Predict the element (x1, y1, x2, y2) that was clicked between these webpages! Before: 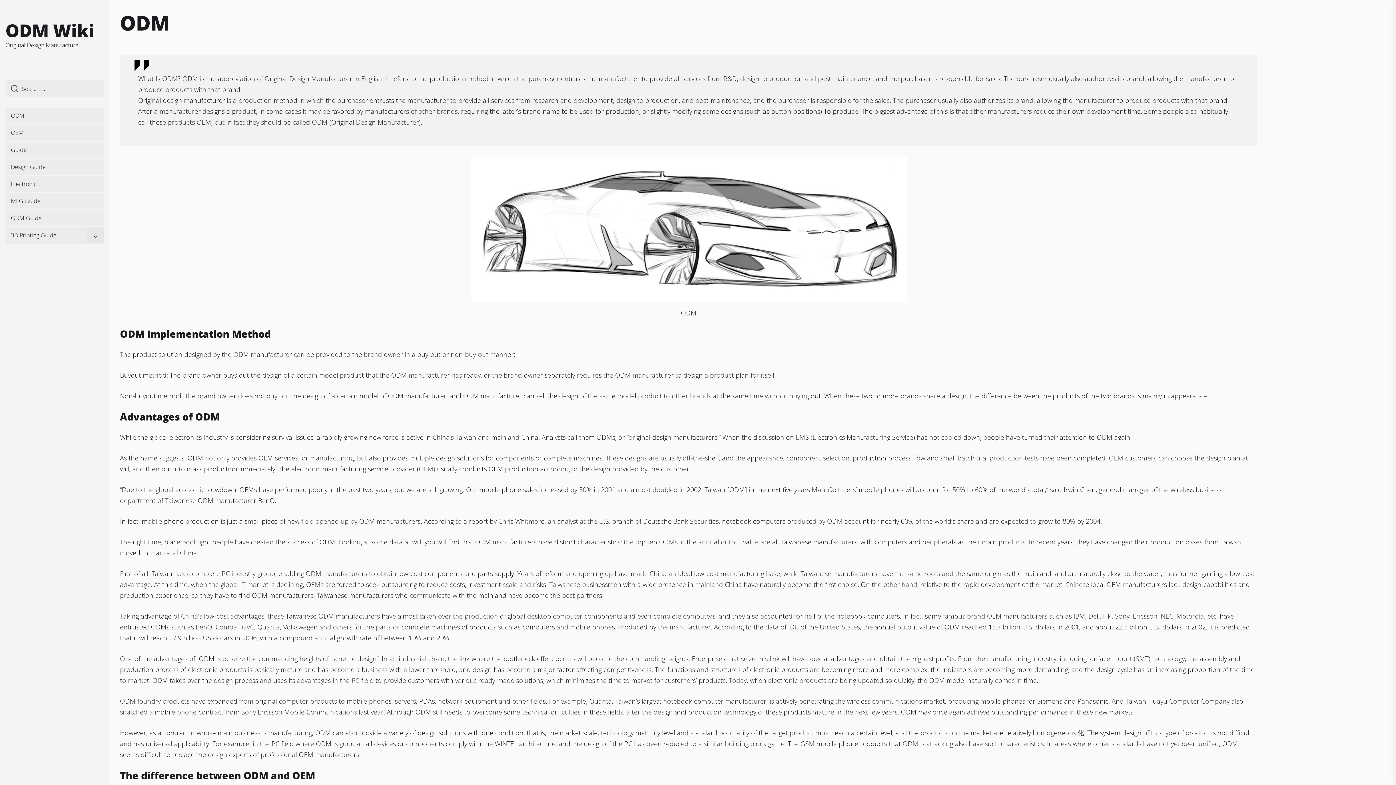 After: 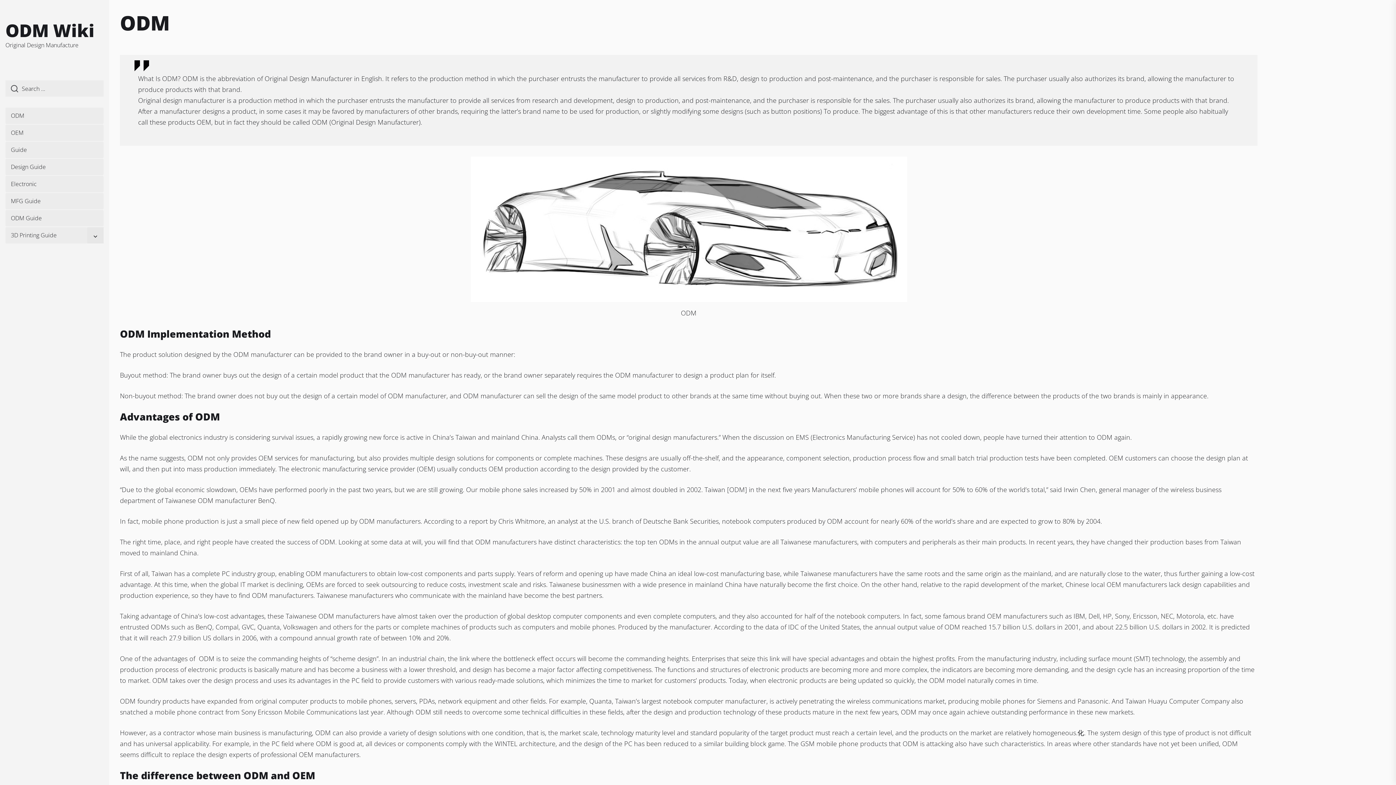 Action: label: ODM Wiki bbox: (5, 18, 94, 42)